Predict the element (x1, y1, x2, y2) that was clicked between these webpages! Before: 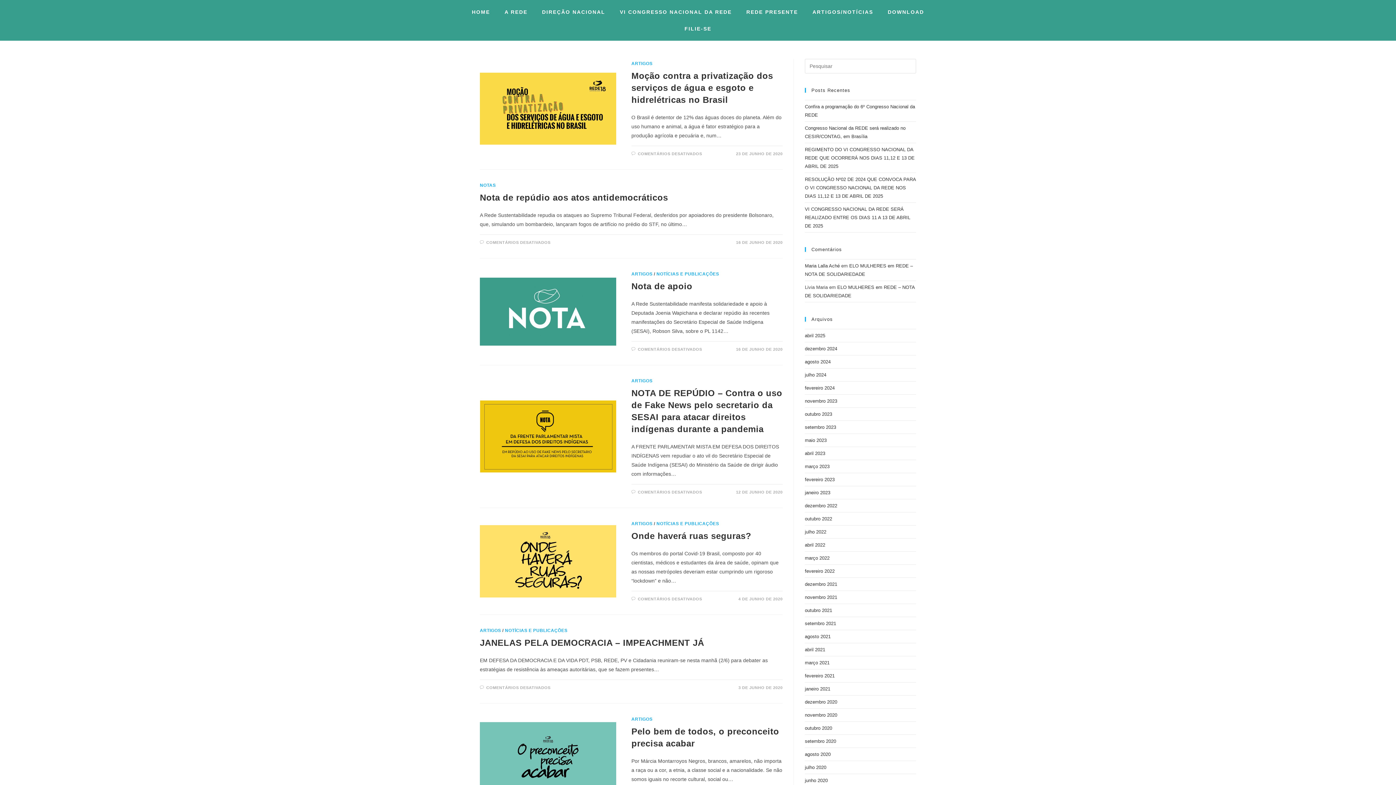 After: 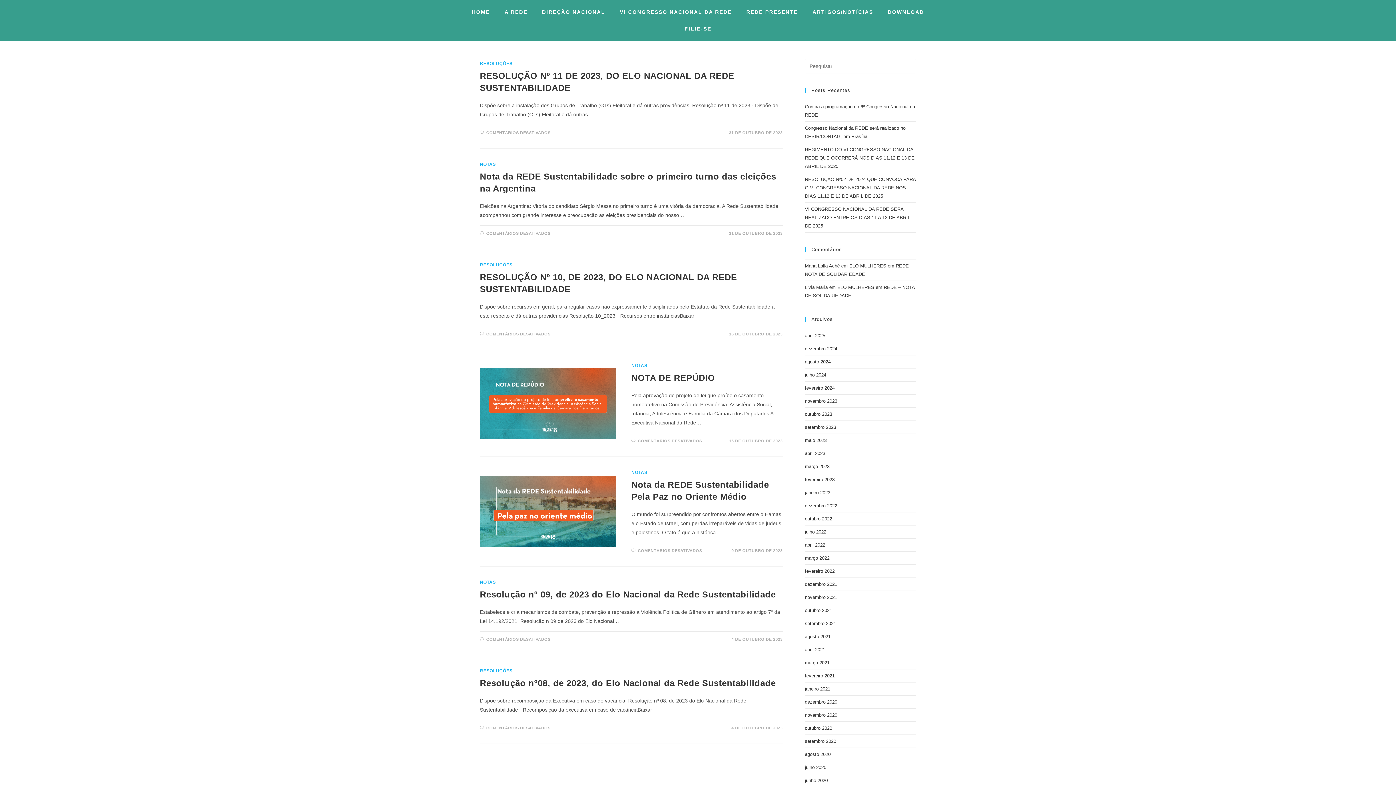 Action: bbox: (805, 411, 832, 417) label: outubro 2023